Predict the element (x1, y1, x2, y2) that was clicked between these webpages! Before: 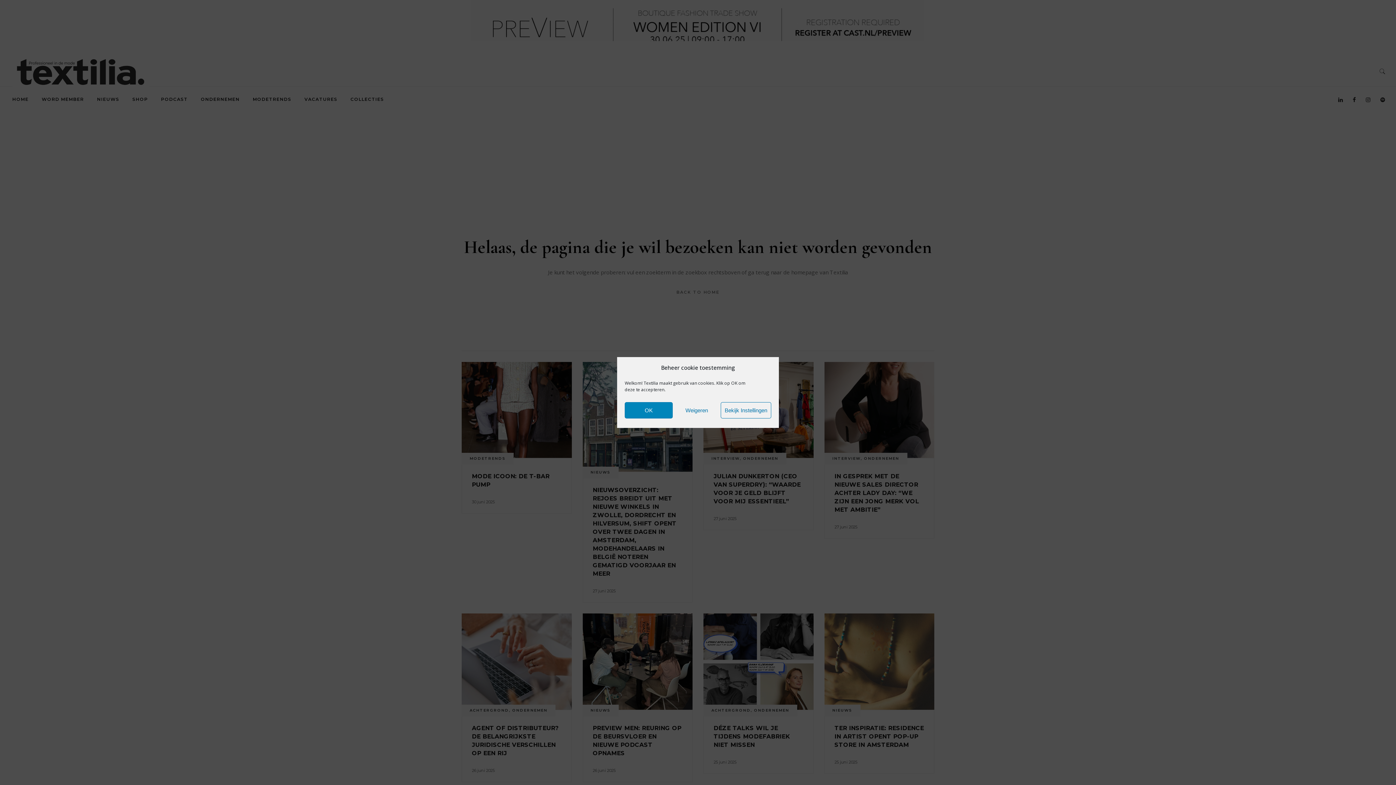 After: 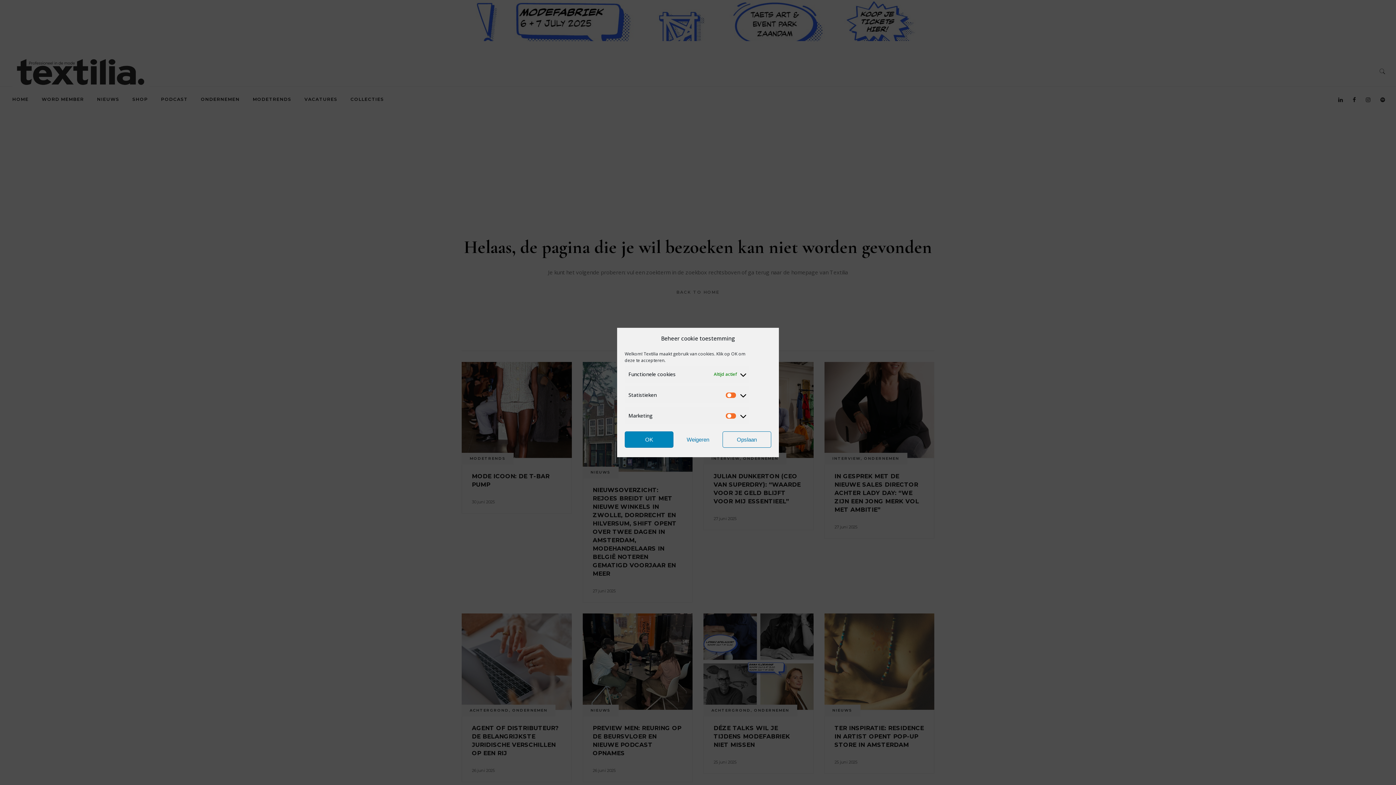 Action: label: Bekijk Instellingen bbox: (720, 402, 771, 418)